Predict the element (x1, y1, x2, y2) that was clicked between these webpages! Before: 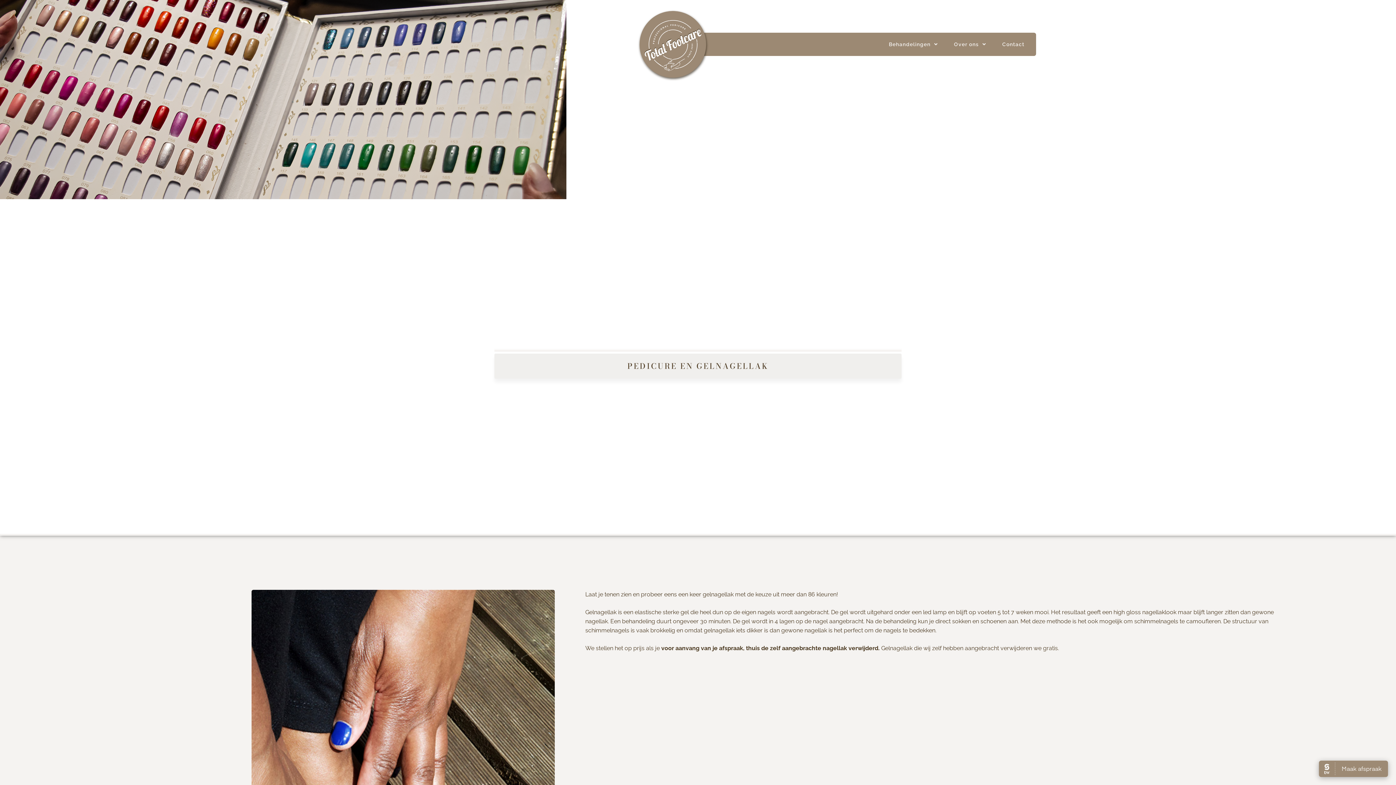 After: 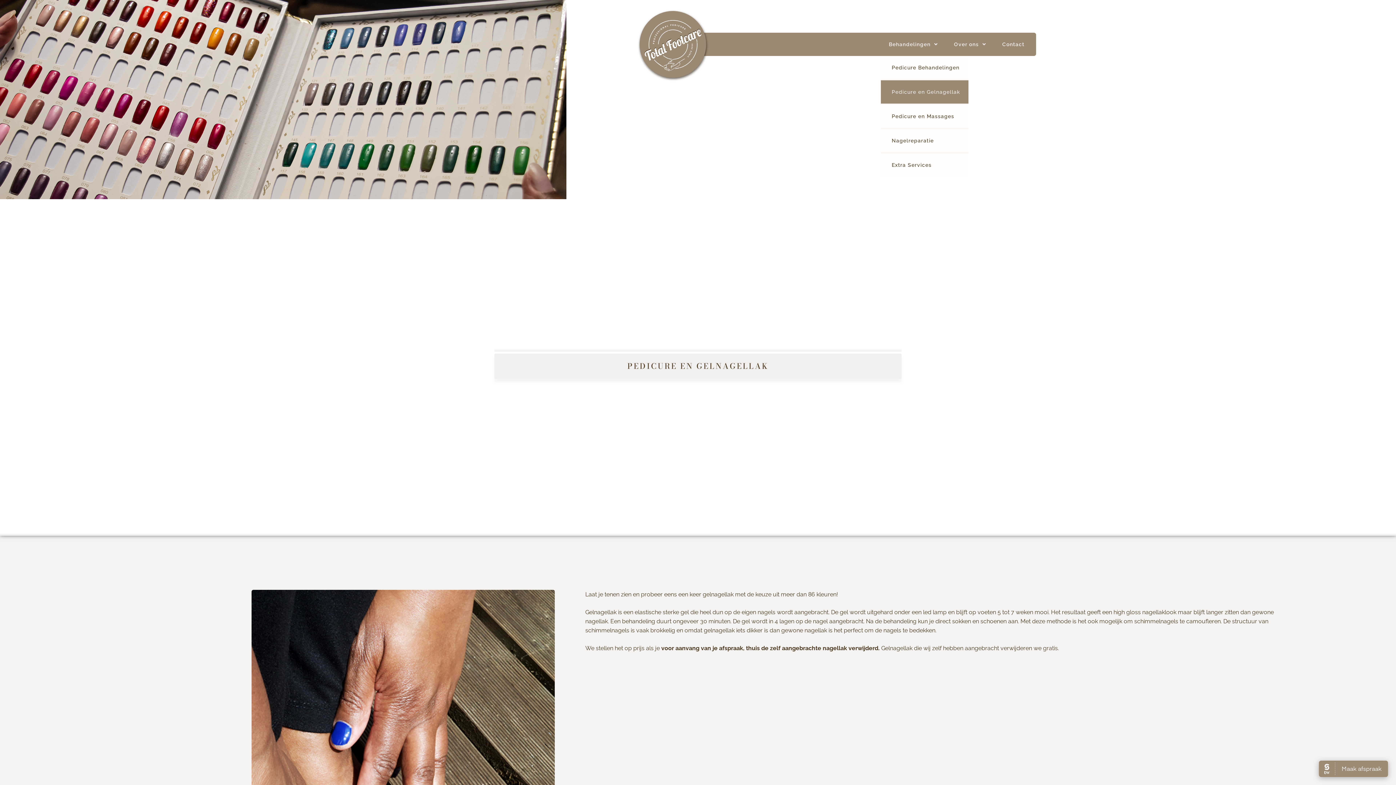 Action: label: Behandelingen bbox: (881, 32, 946, 55)